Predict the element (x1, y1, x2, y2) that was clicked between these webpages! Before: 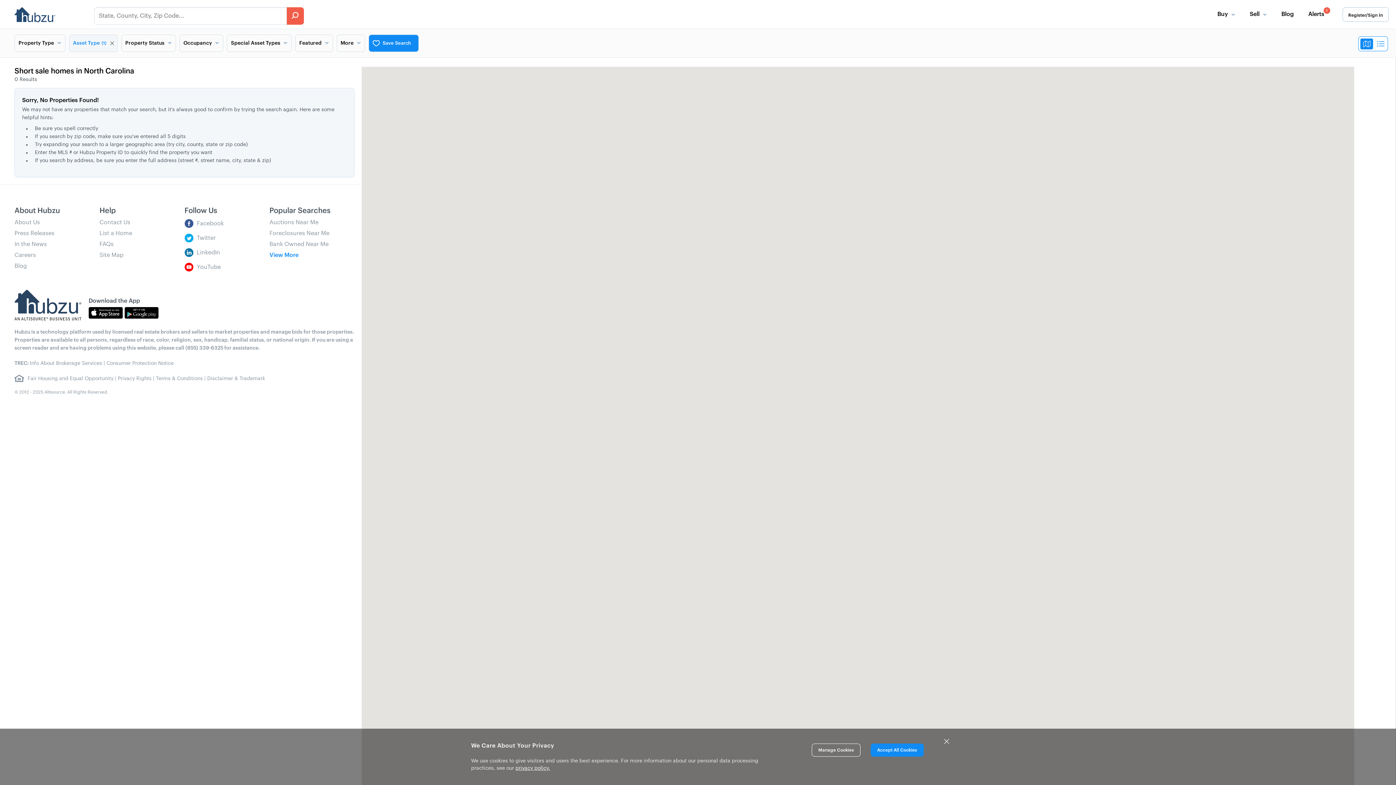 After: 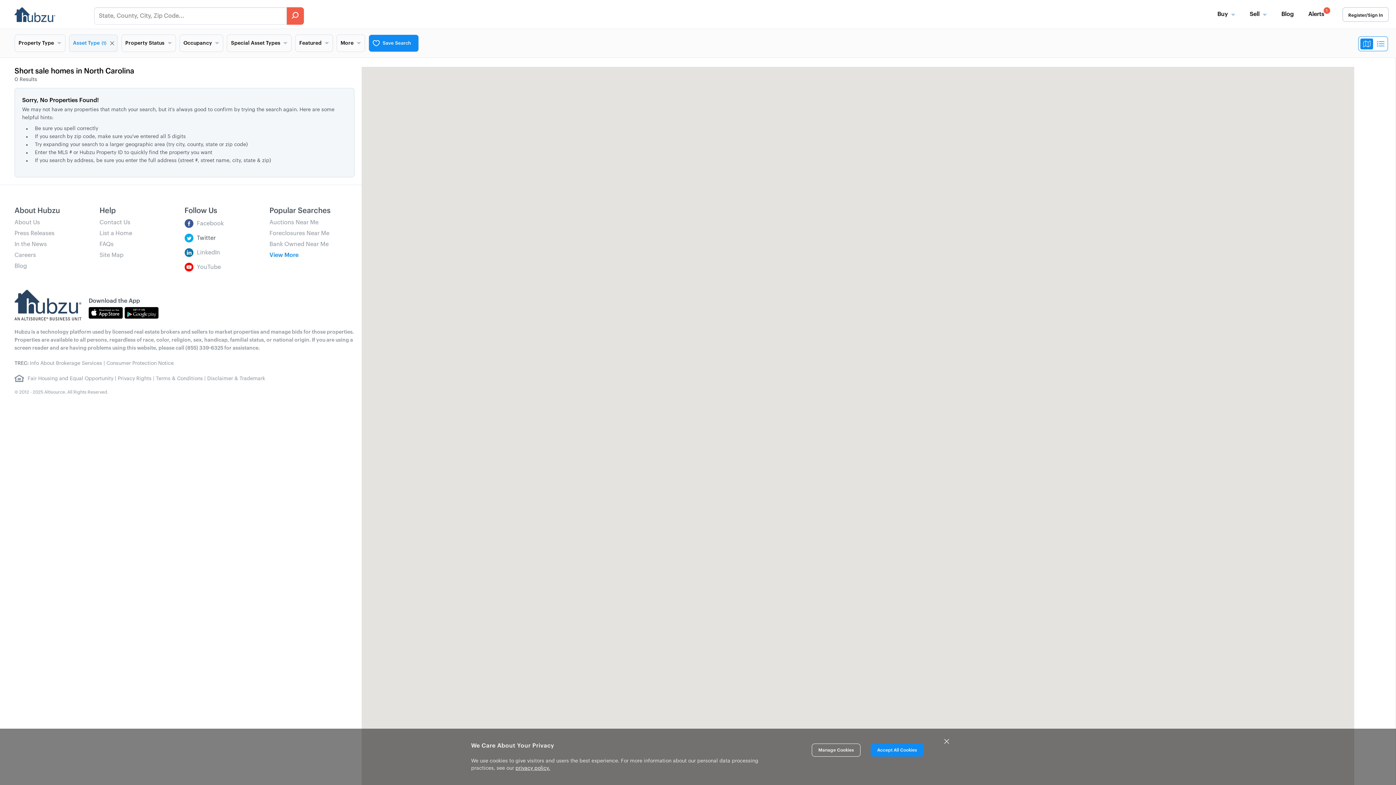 Action: bbox: (184, 233, 215, 244) label: Twitter